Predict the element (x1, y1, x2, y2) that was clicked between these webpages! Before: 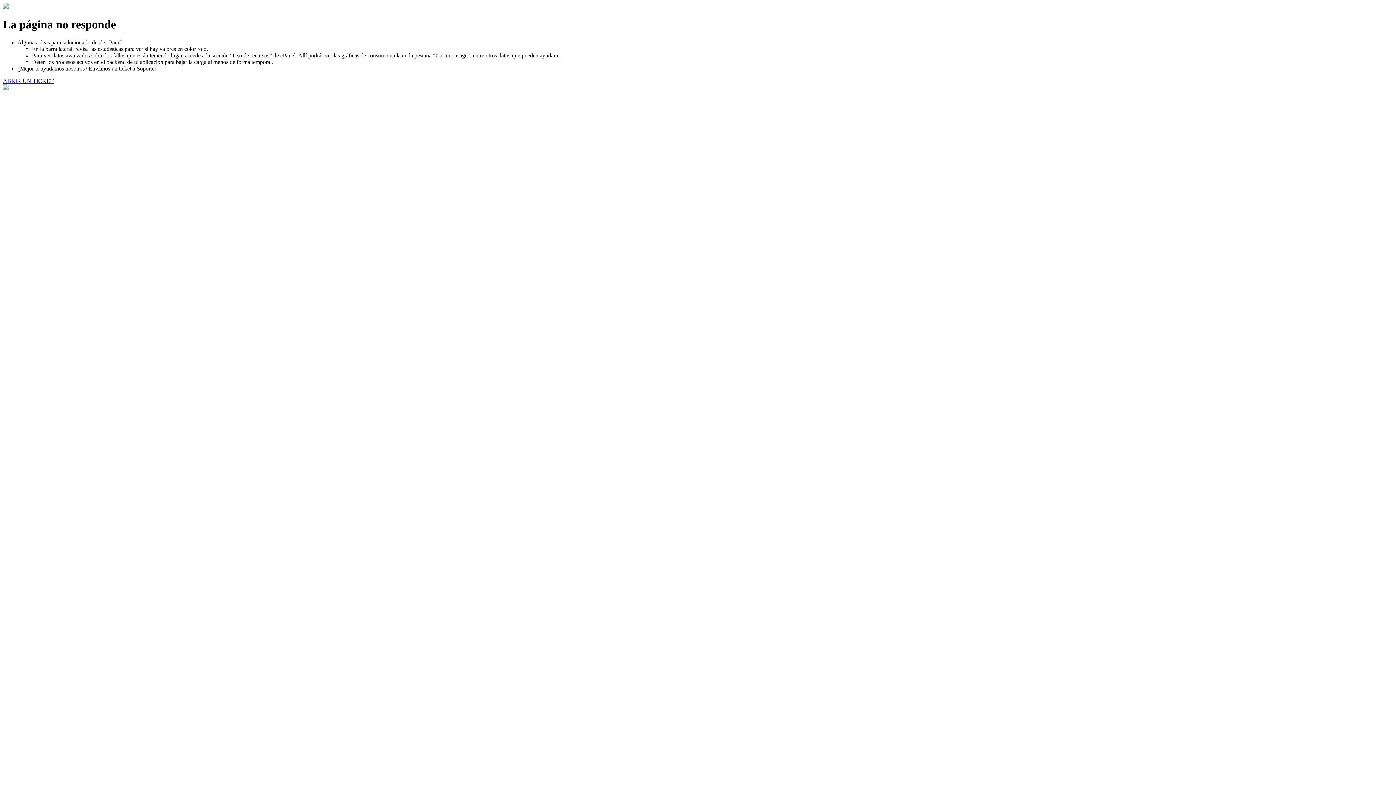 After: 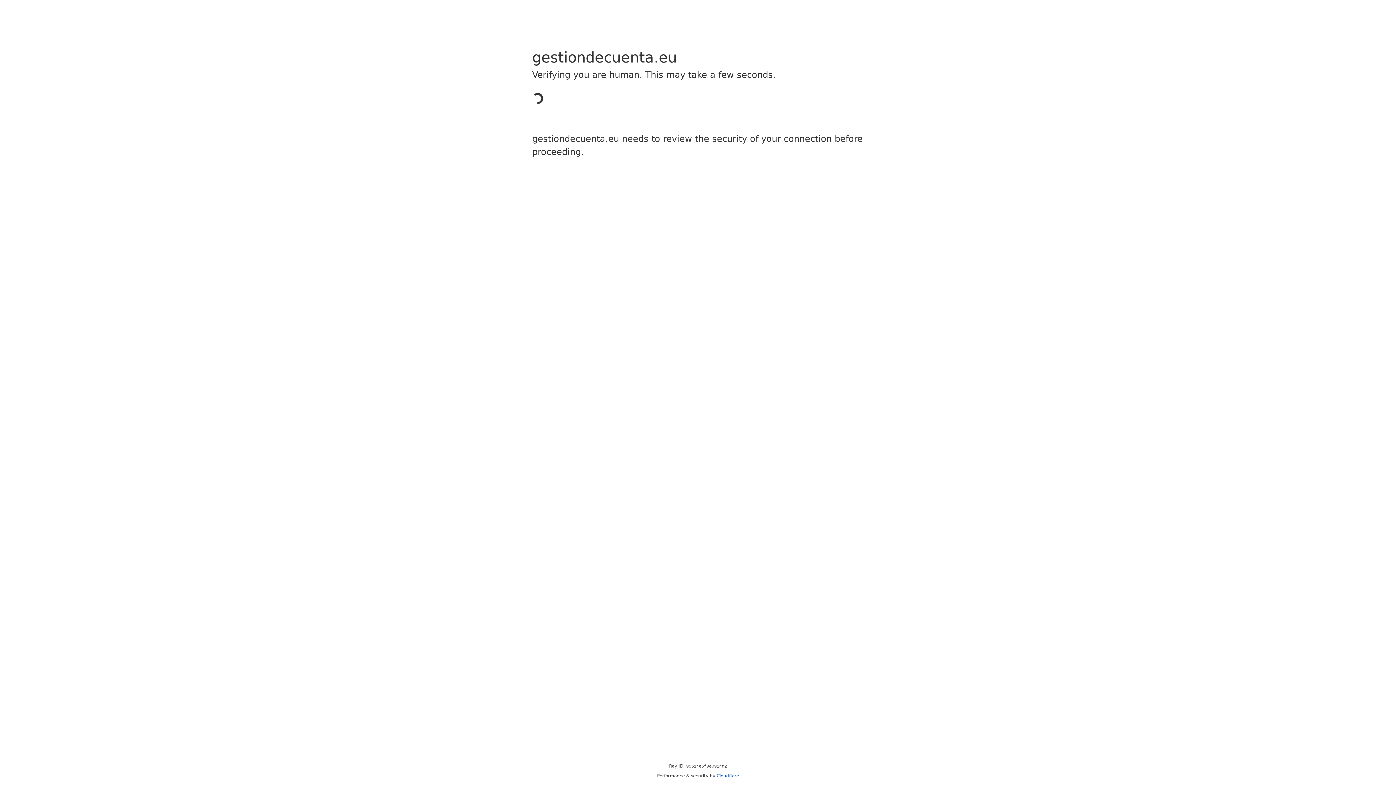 Action: label: ABRIR UN TICKET bbox: (2, 77, 53, 83)